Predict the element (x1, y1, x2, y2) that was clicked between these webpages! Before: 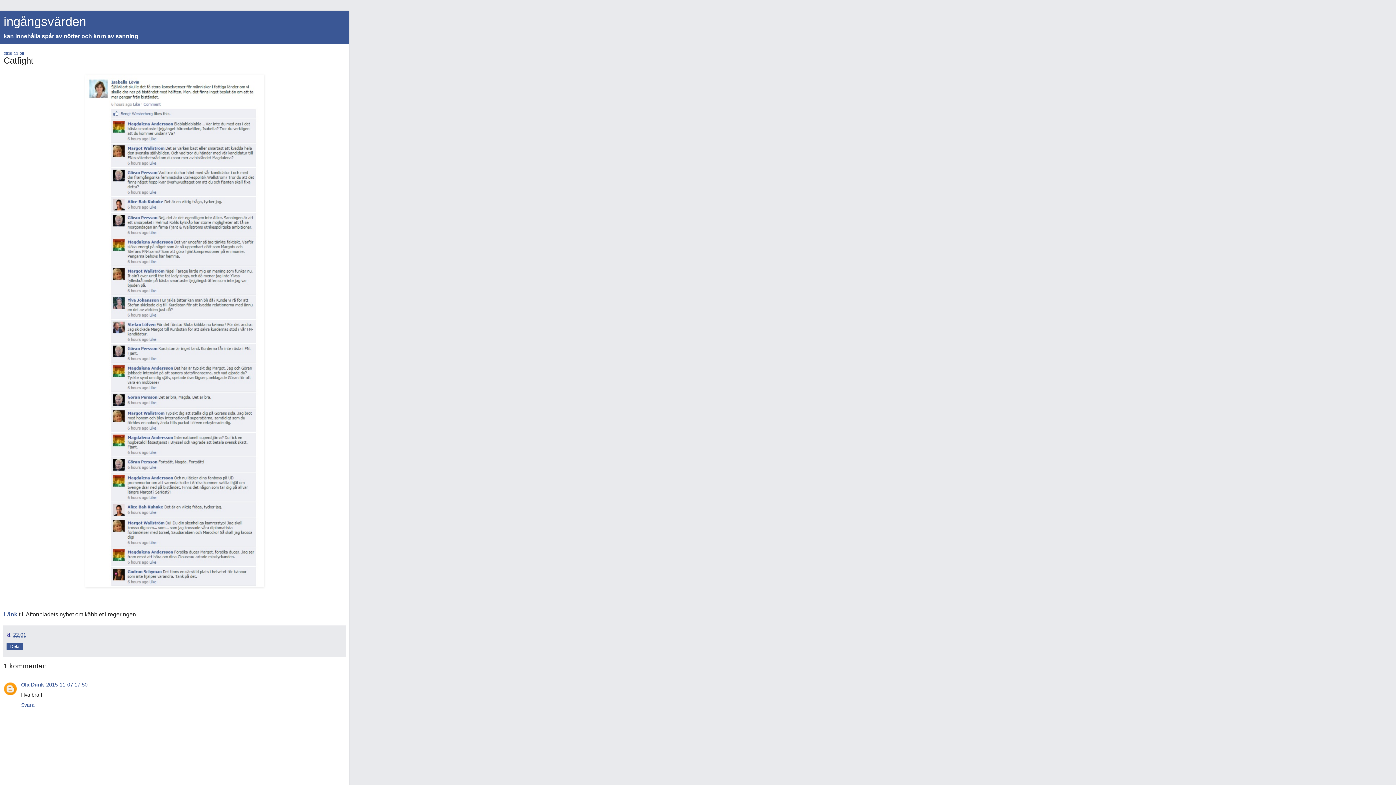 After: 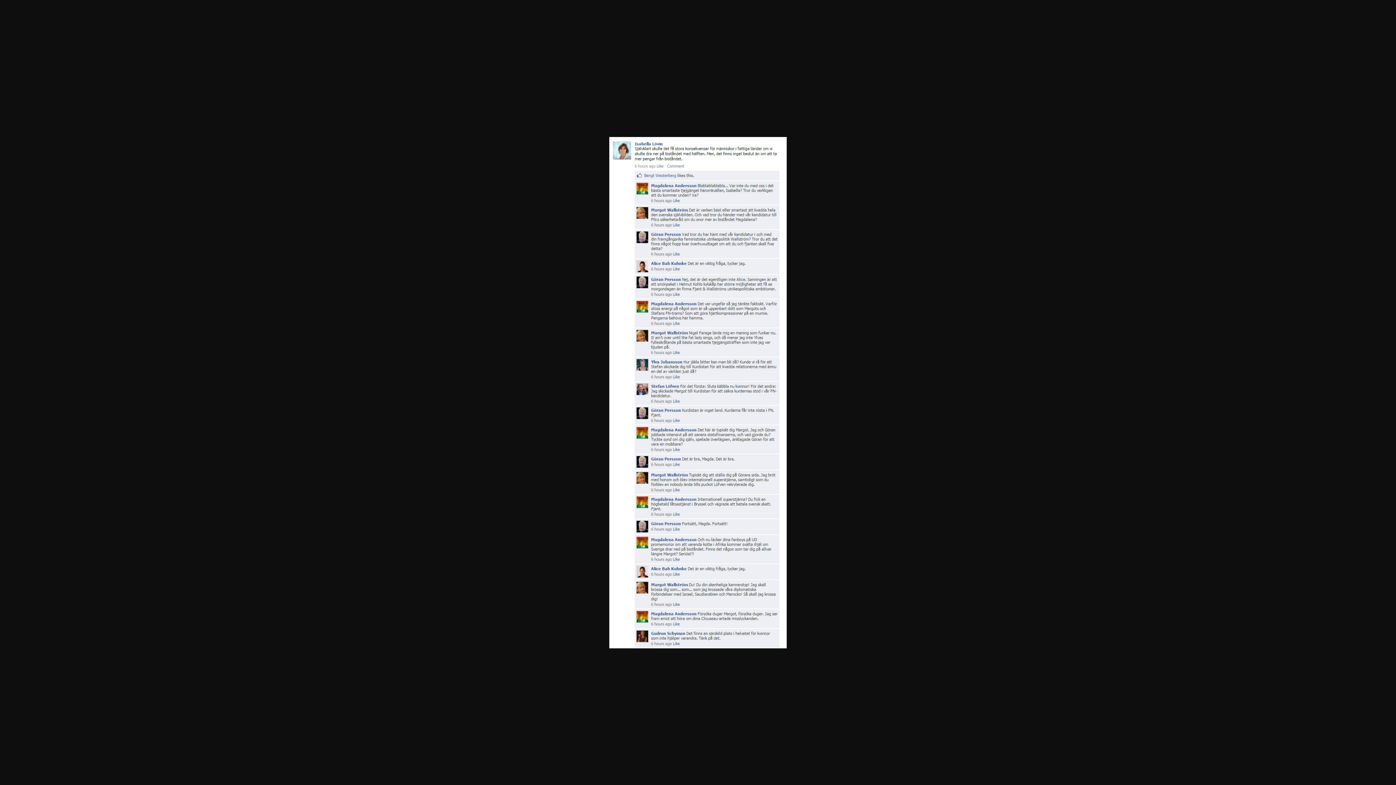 Action: bbox: (85, 582, 264, 588)